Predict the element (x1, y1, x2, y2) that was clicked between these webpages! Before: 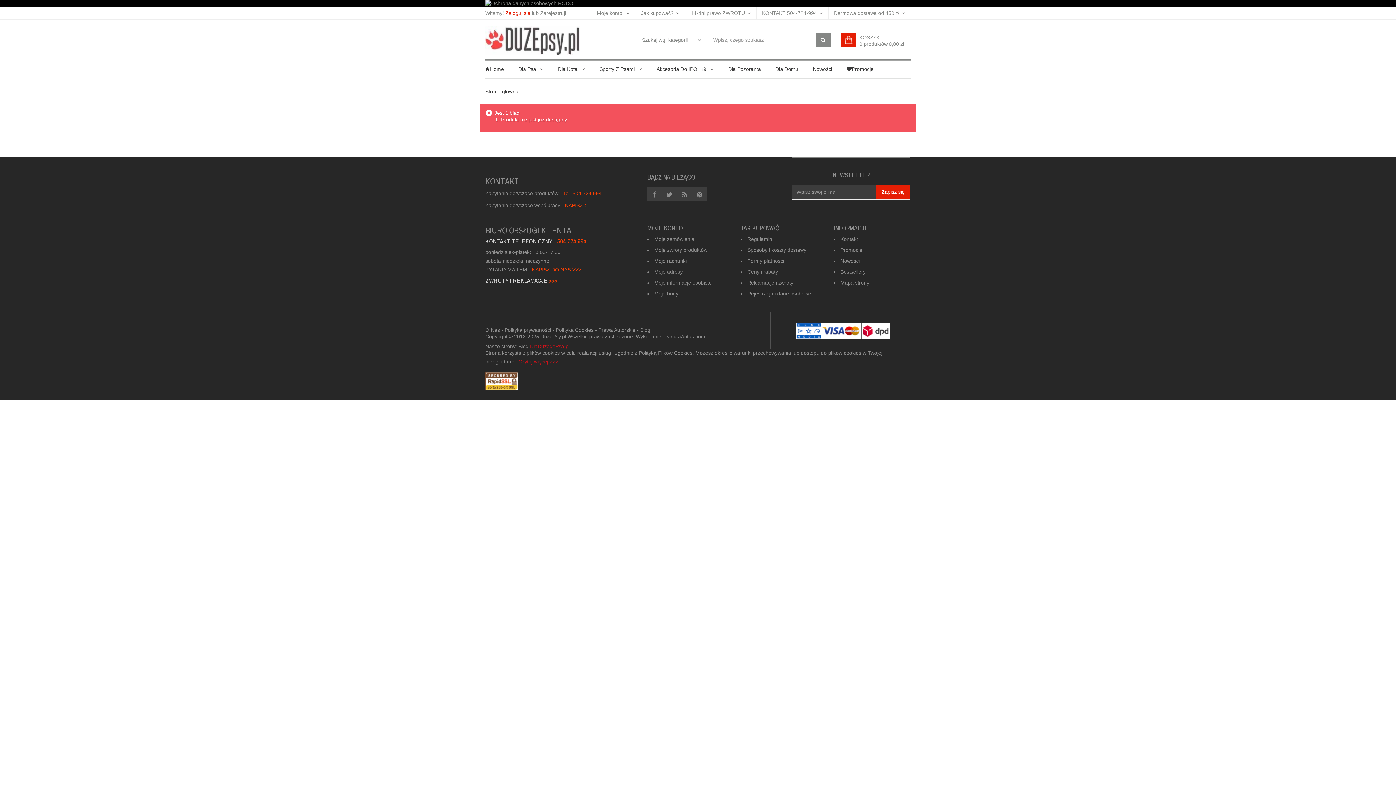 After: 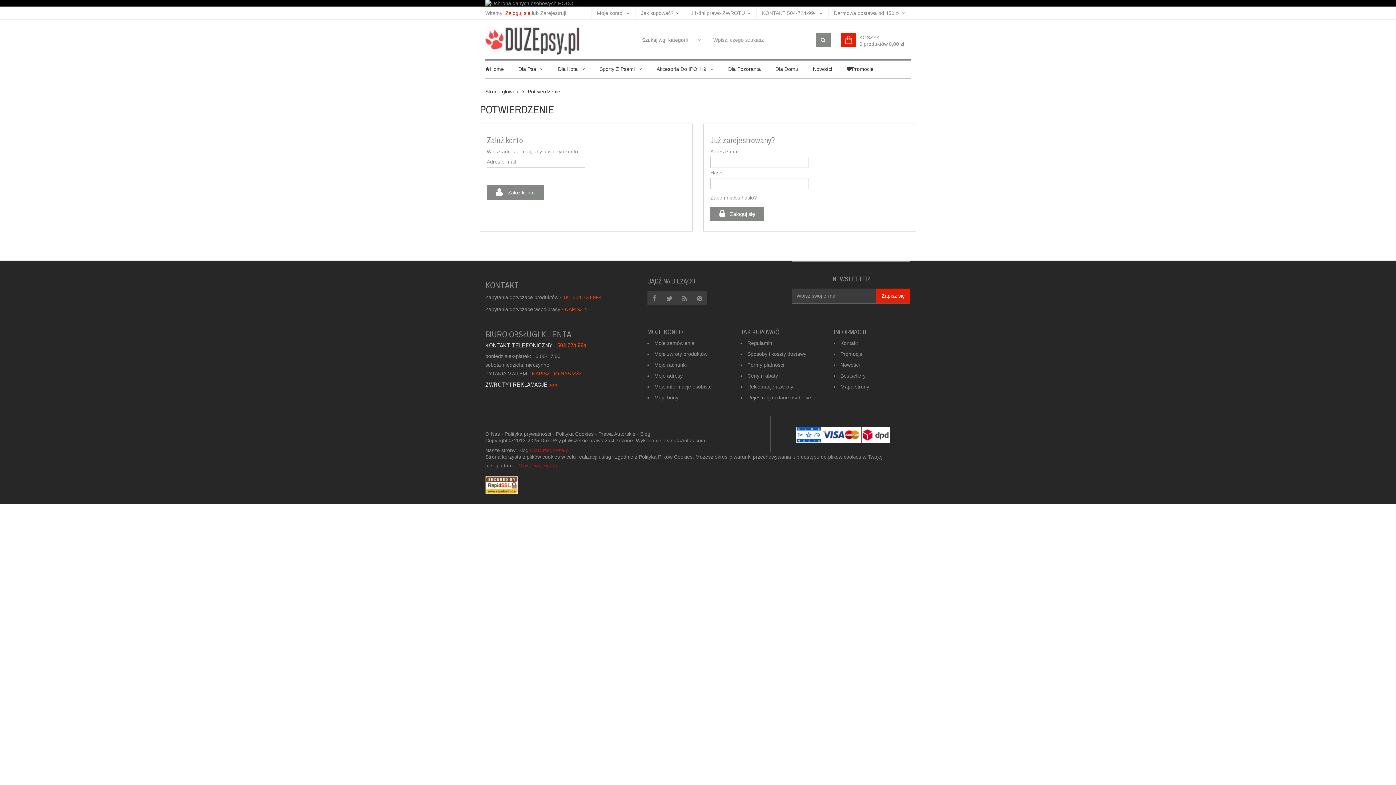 Action: label: Moje zamówienia bbox: (654, 236, 694, 242)